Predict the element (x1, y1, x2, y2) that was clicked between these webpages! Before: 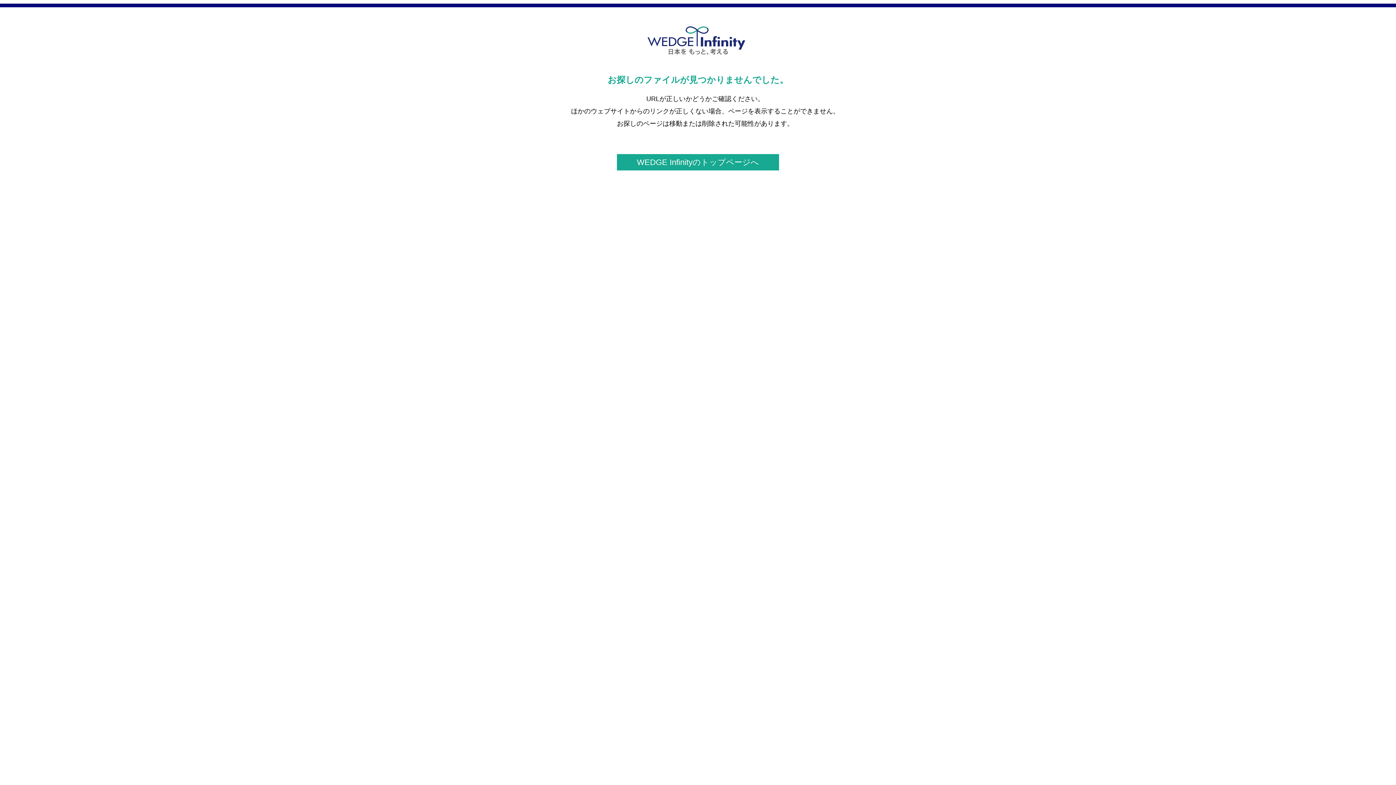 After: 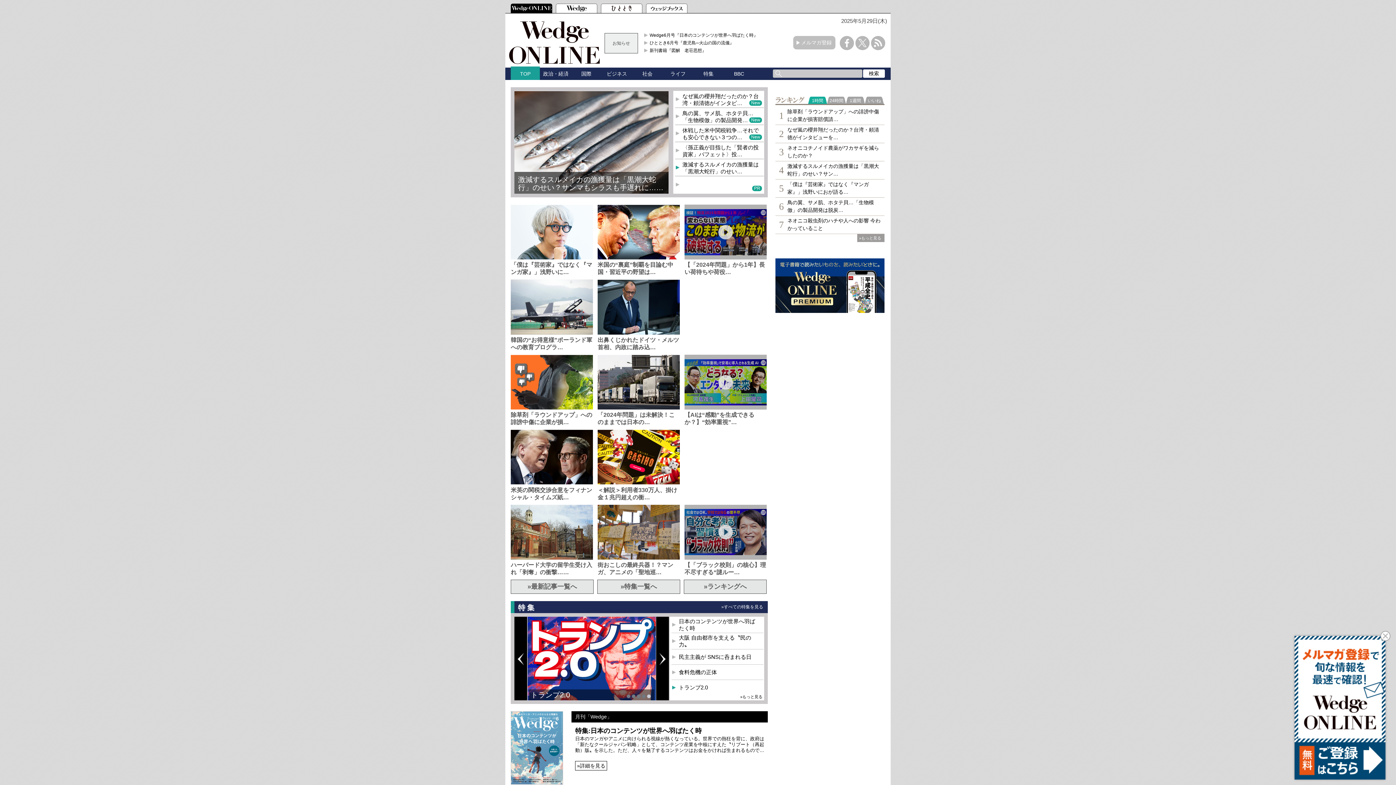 Action: label: WEDGE Infinityのトップページへ bbox: (617, 154, 779, 170)